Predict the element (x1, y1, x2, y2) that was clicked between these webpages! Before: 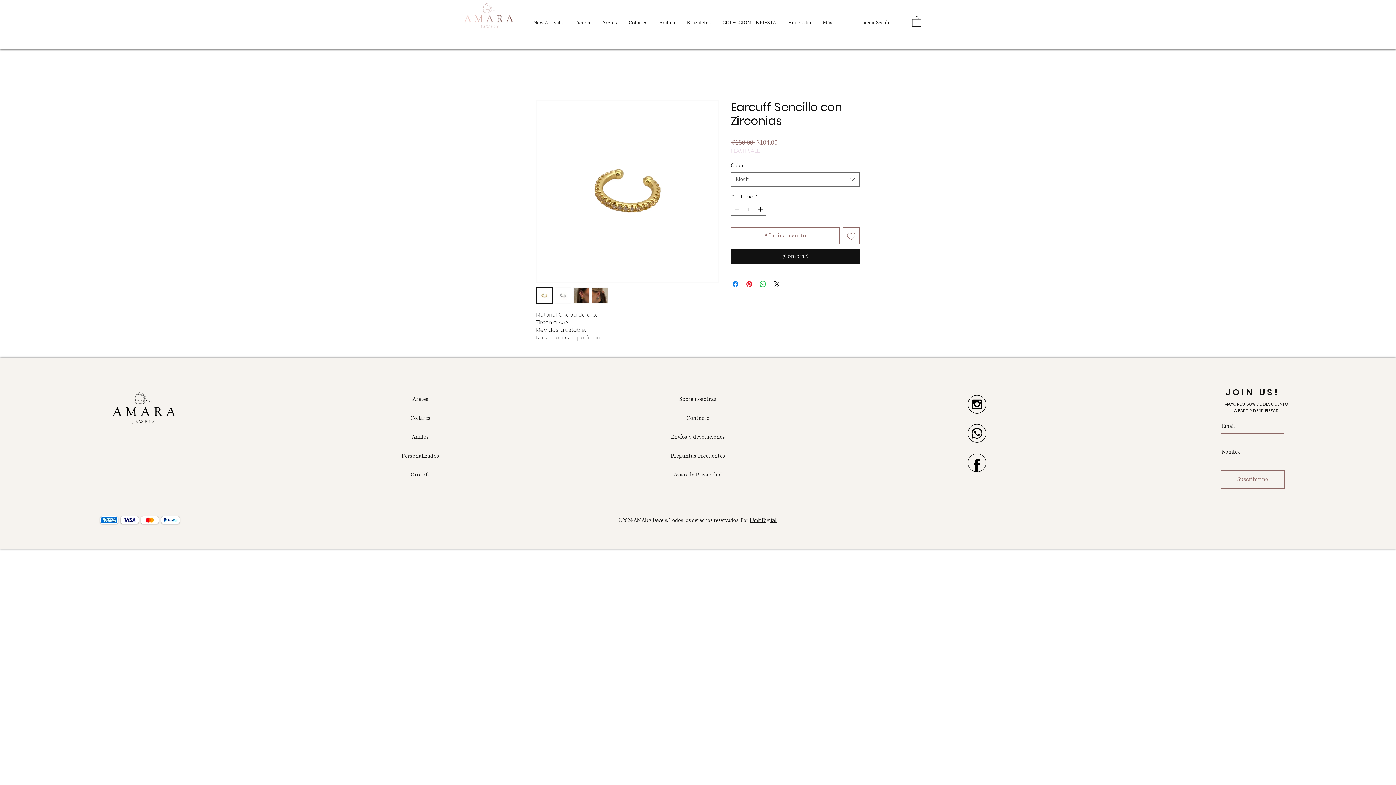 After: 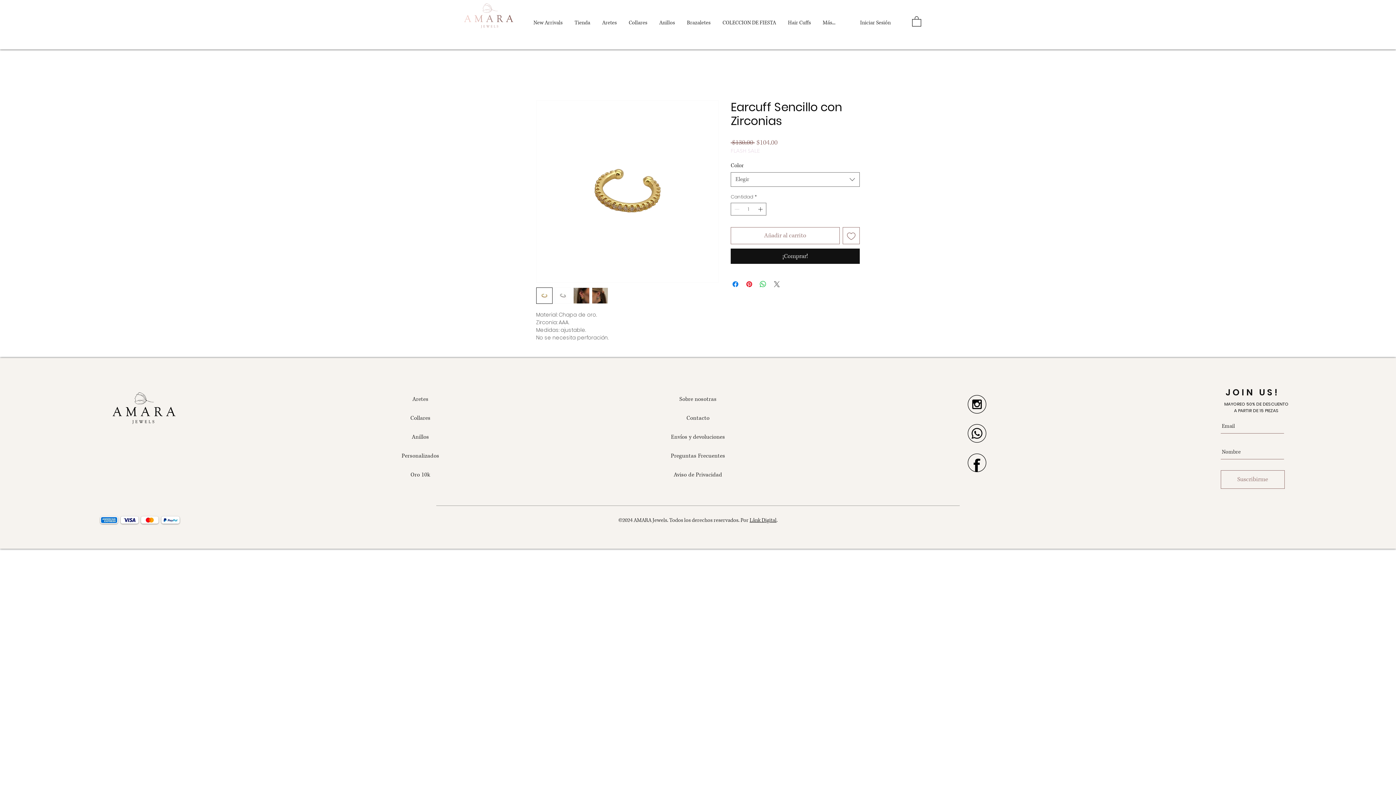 Action: label: Share on X bbox: (772, 280, 781, 288)